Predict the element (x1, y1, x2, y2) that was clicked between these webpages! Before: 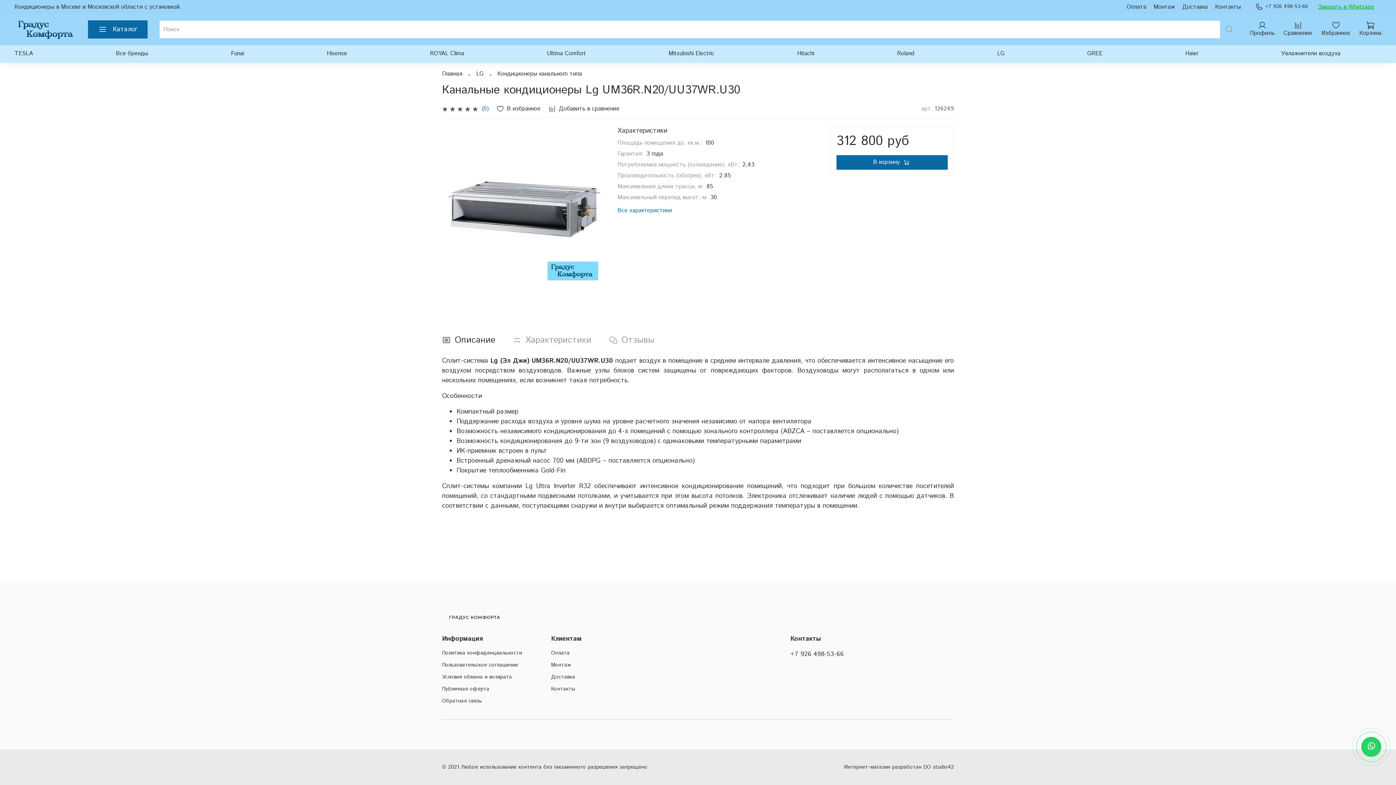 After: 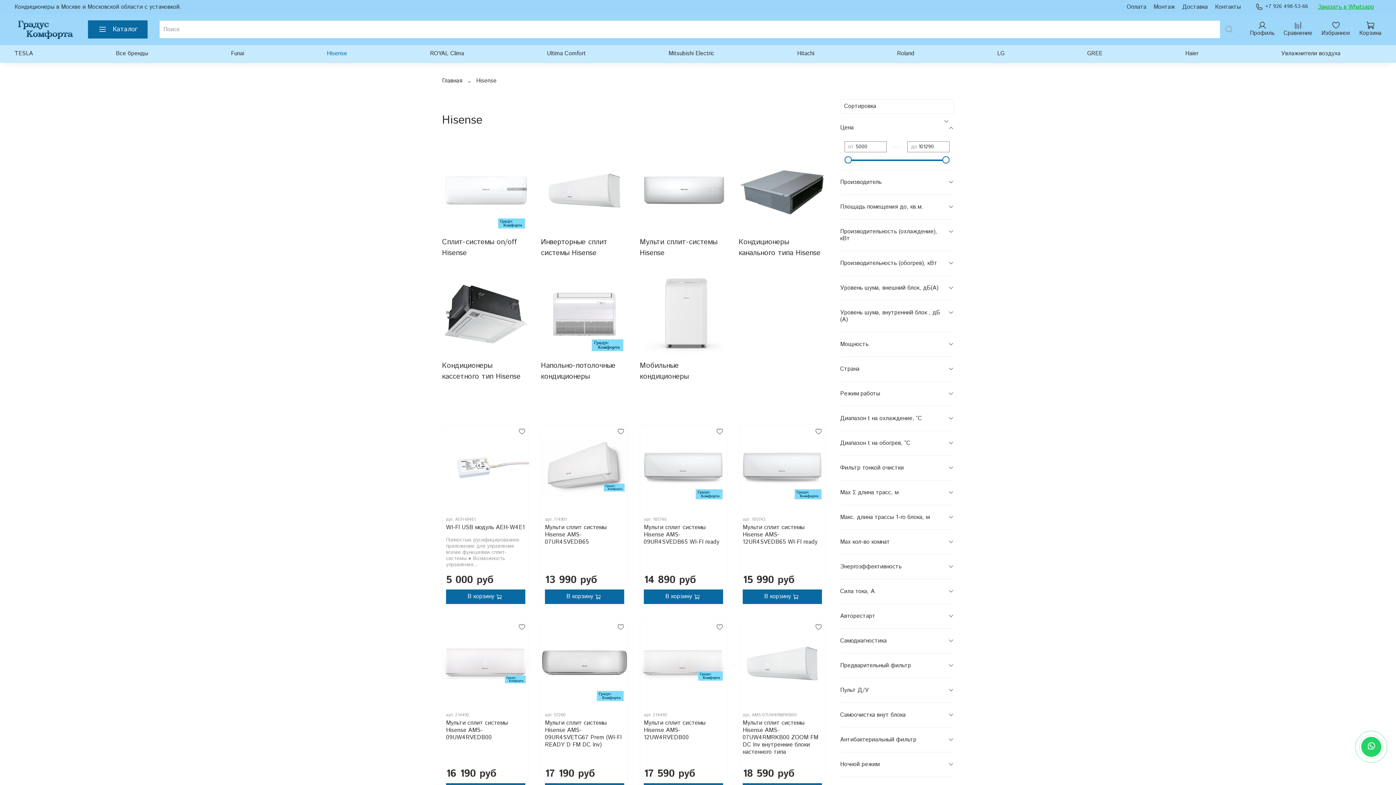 Action: label: Hisense bbox: (326, 47, 347, 59)